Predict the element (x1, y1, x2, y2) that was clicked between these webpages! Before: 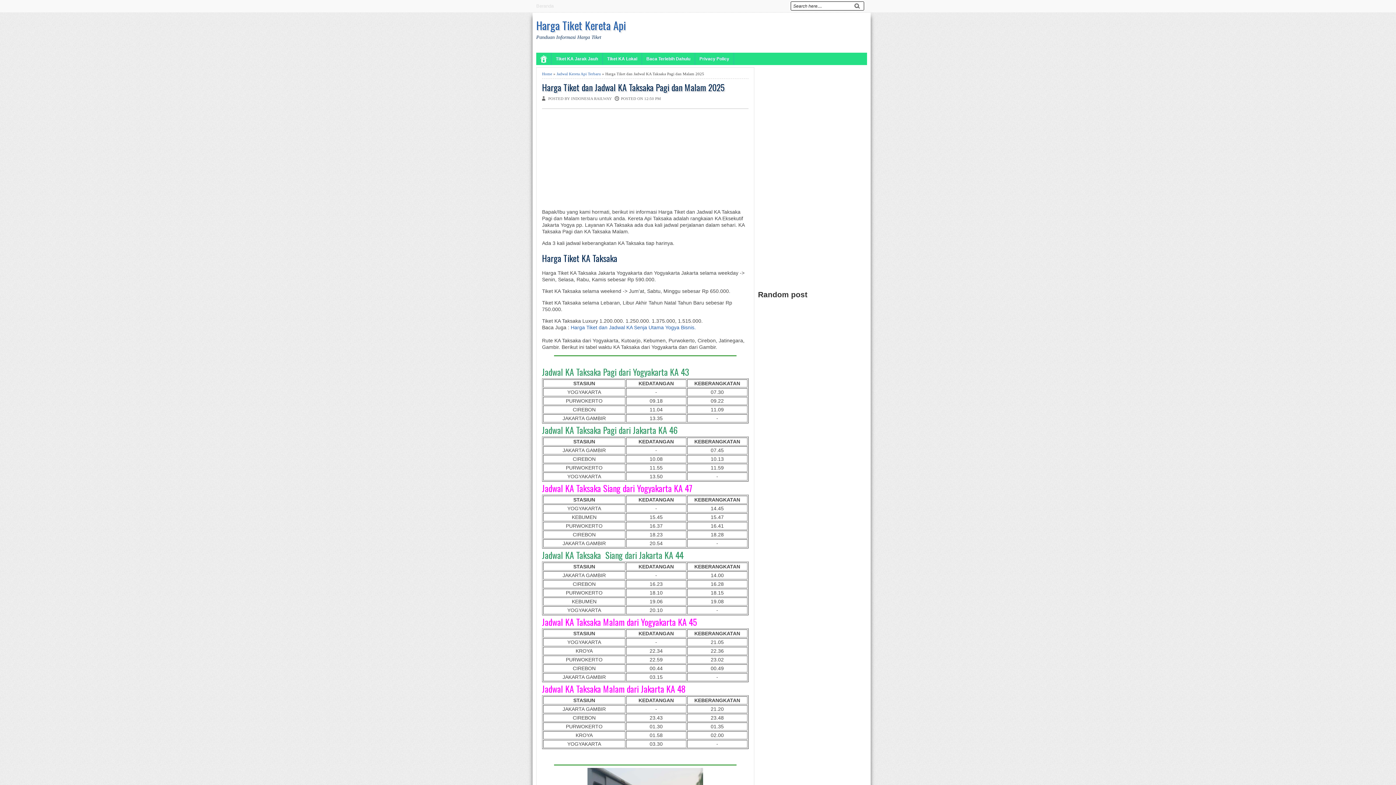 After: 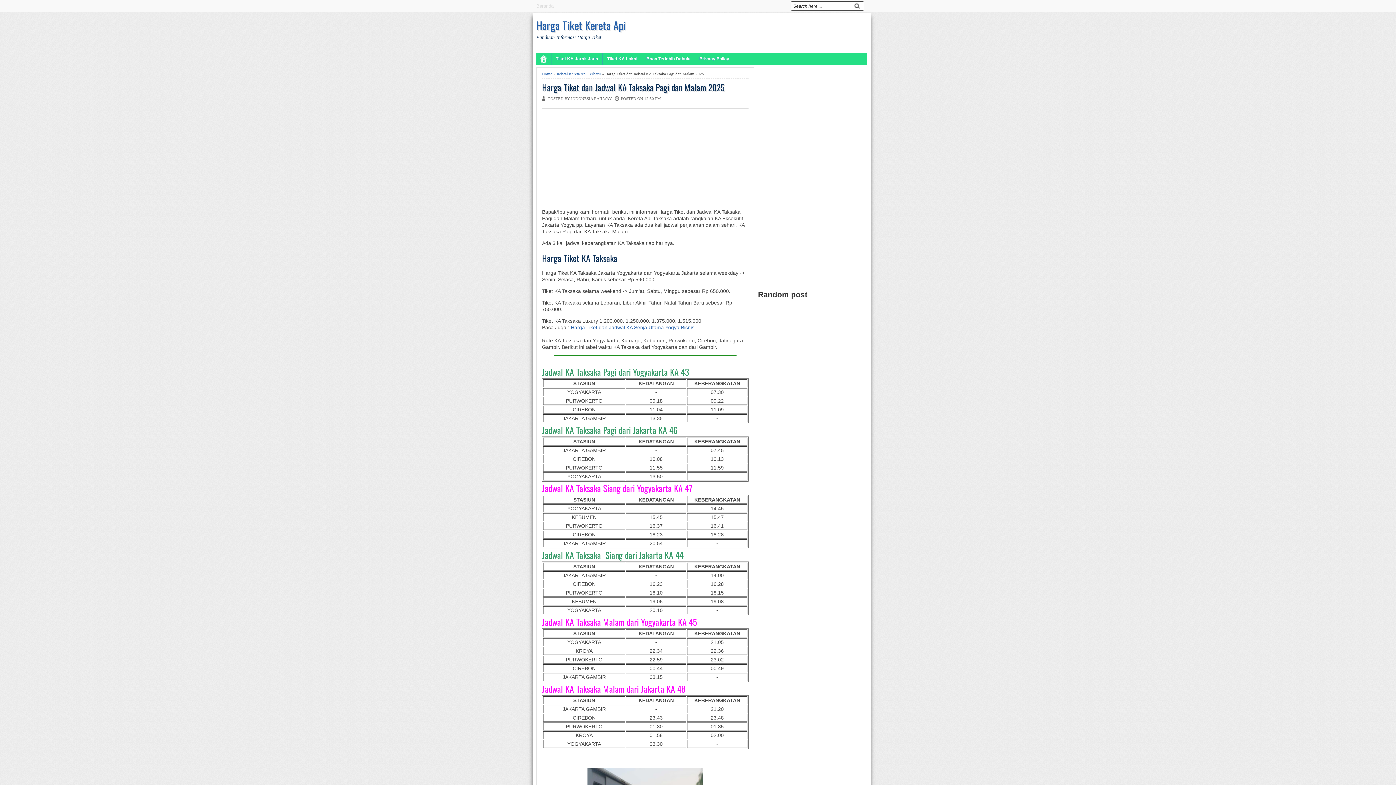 Action: label: Harga Tiket dan Jadwal KA Taksaka Pagi dan Malam 2025 bbox: (542, 82, 748, 92)